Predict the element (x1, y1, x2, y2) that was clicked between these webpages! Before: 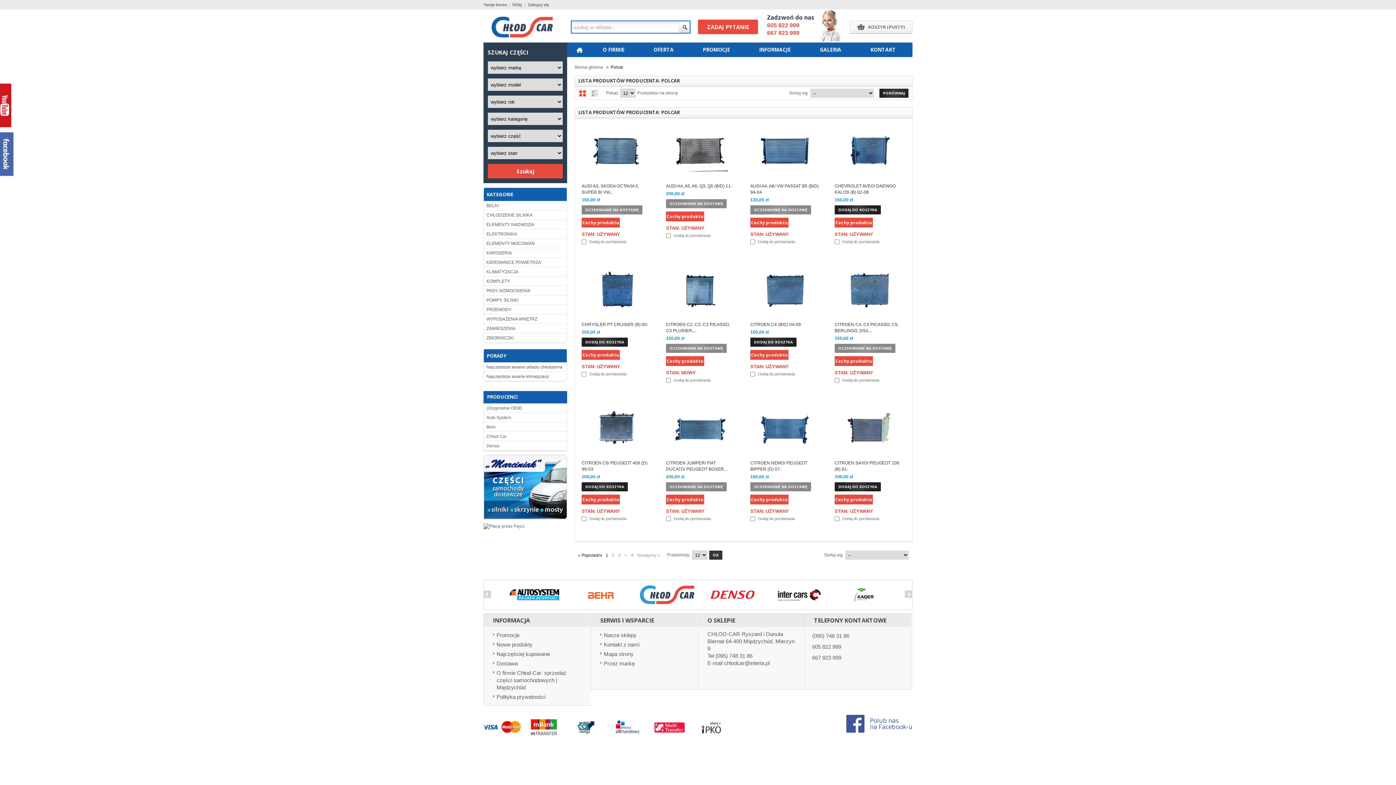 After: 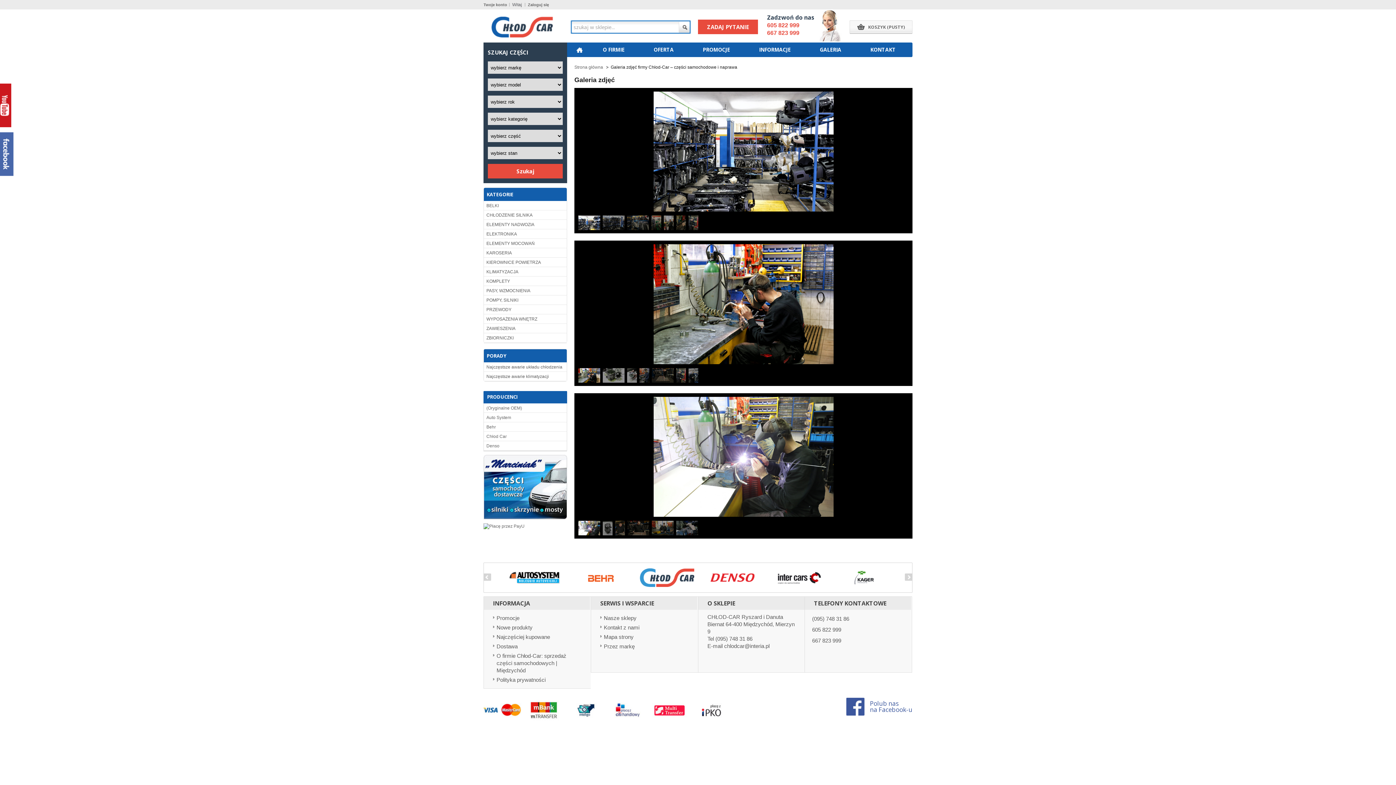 Action: bbox: (805, 42, 856, 57) label: GALERIA